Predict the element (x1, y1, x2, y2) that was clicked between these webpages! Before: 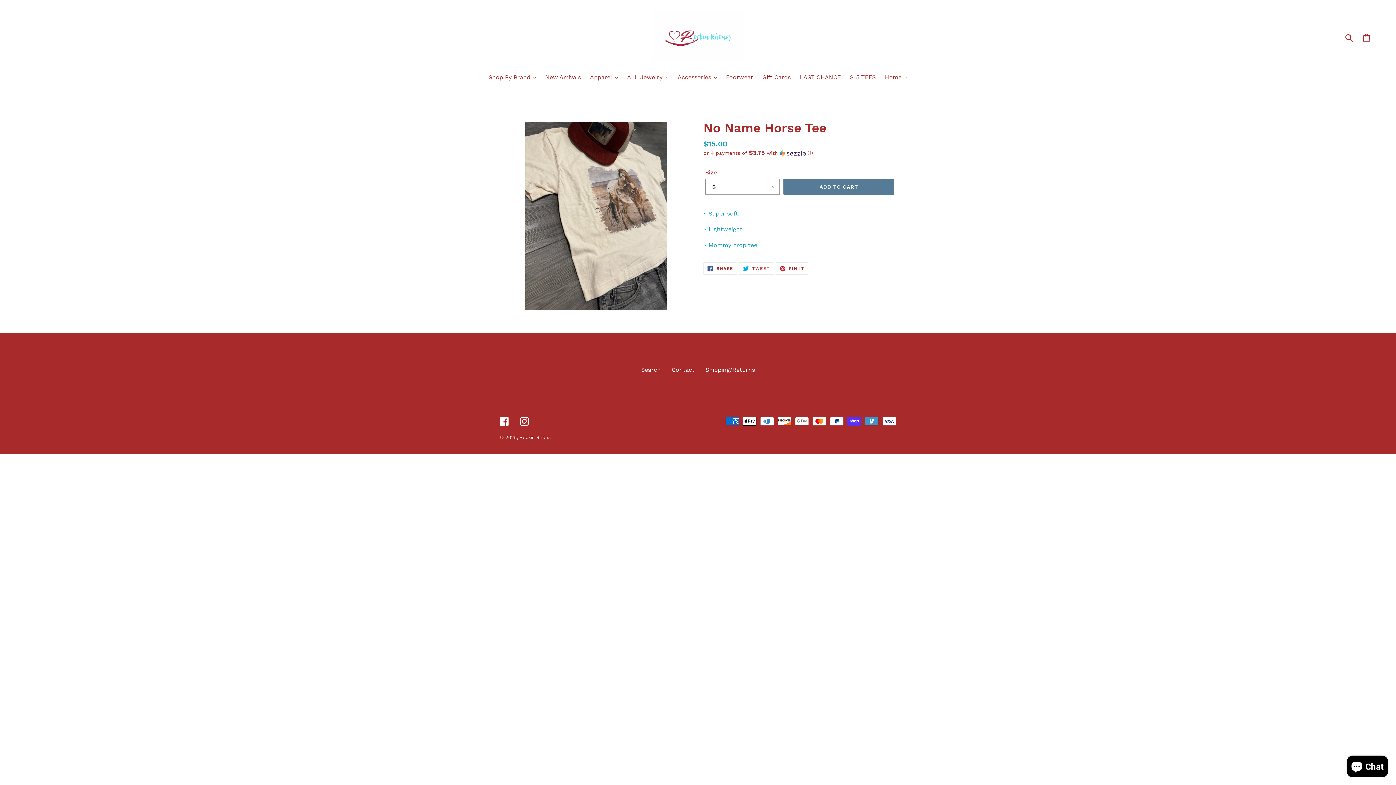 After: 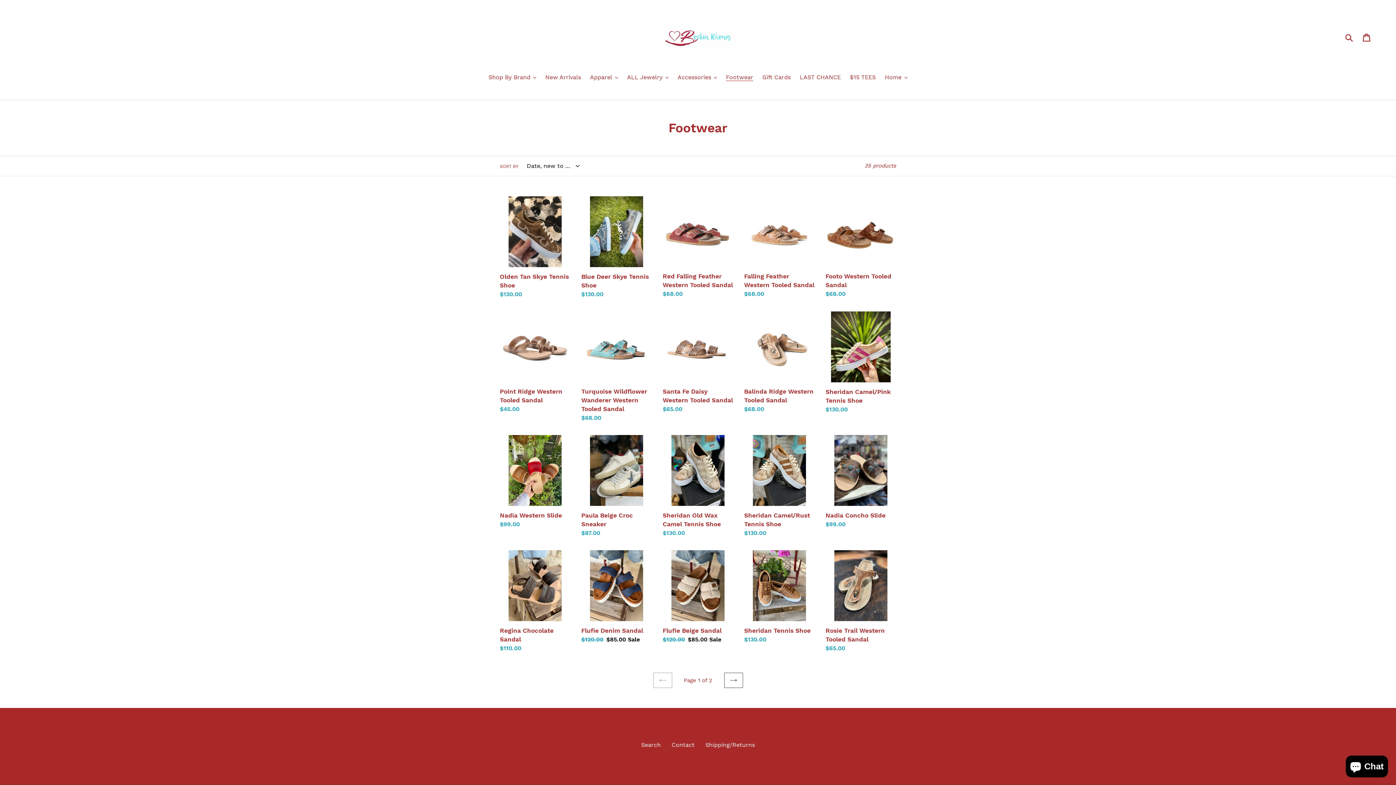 Action: label: Footwear bbox: (722, 73, 757, 82)